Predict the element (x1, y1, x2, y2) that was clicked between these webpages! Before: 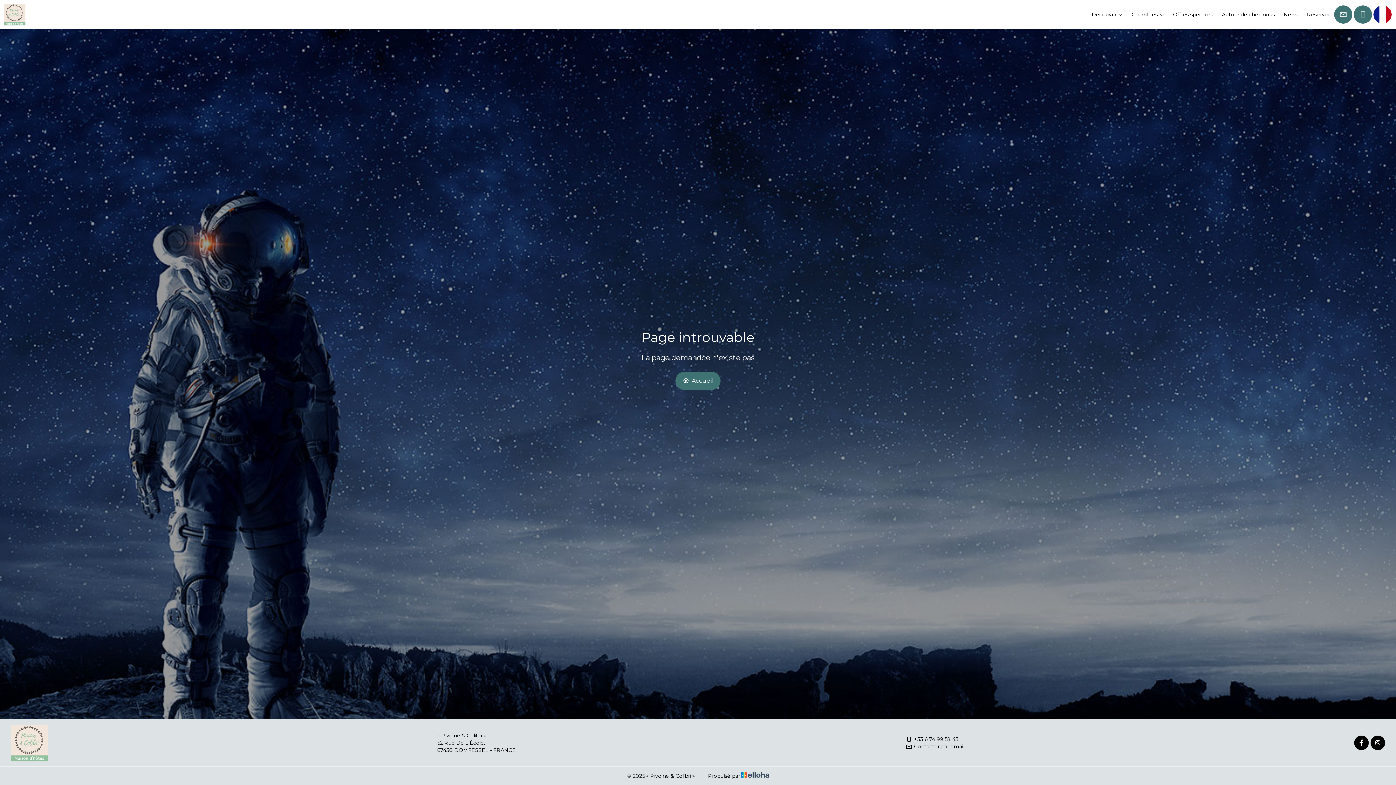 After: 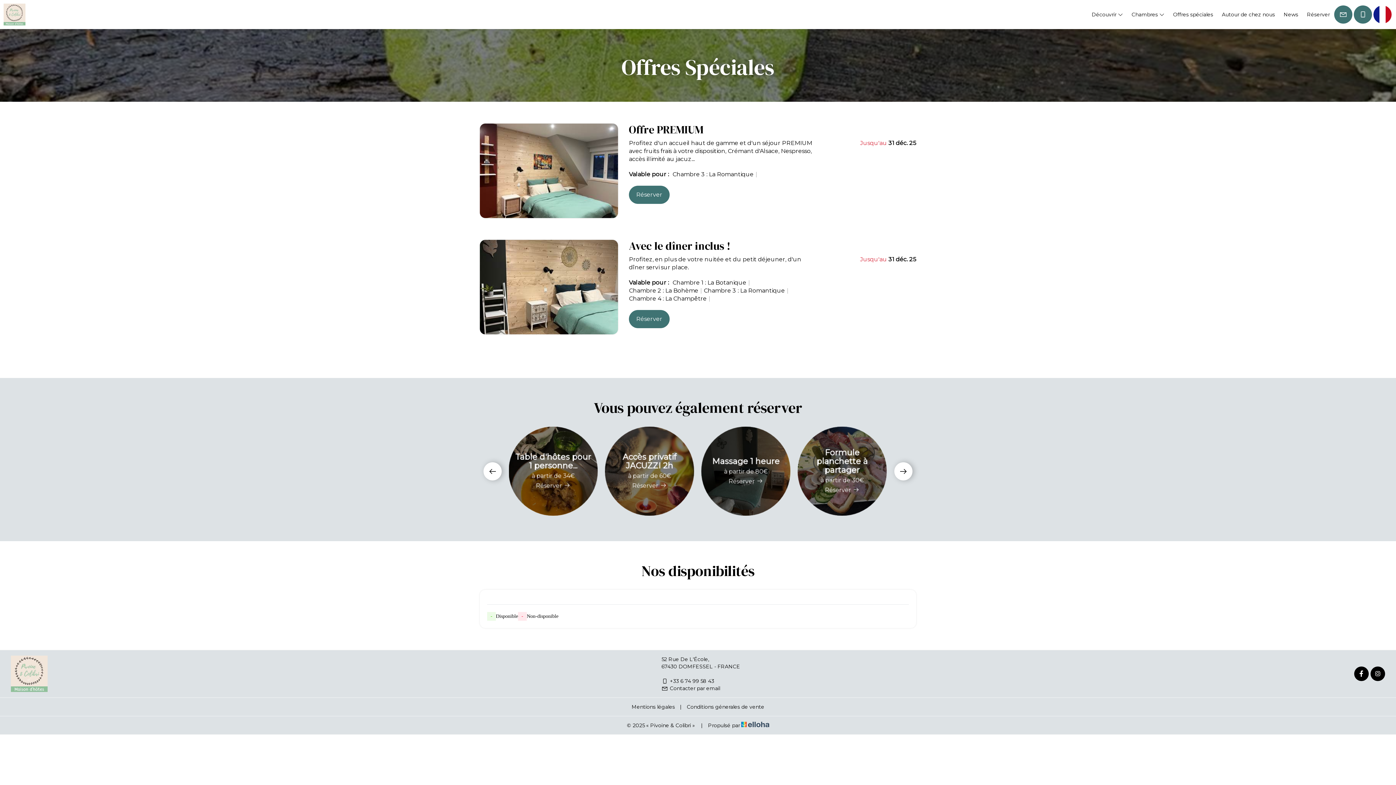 Action: bbox: (1169, 5, 1217, 23) label: Offres spéciales